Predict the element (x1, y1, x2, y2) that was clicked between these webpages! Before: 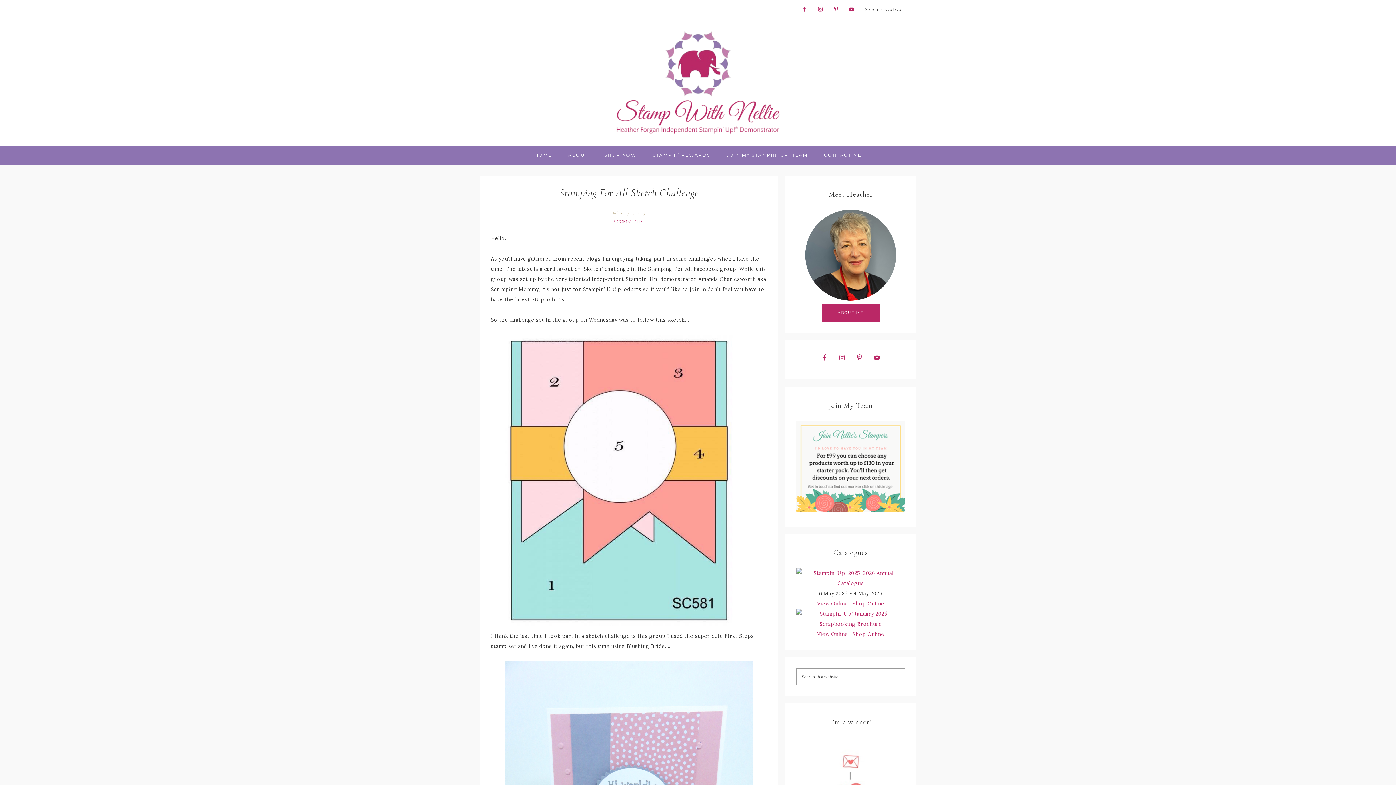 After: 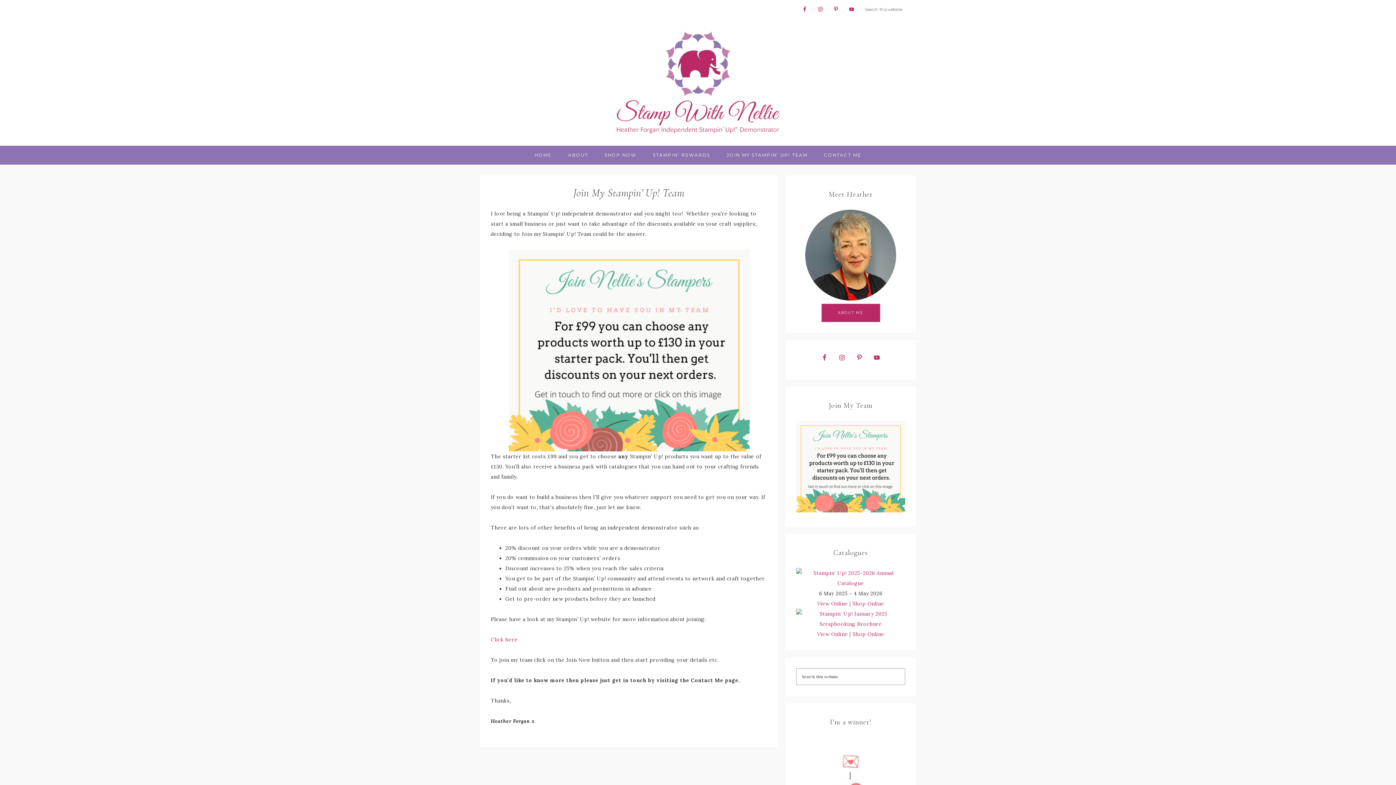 Action: label: JOIN MY STAMPIN’ UP! TEAM bbox: (719, 145, 815, 164)